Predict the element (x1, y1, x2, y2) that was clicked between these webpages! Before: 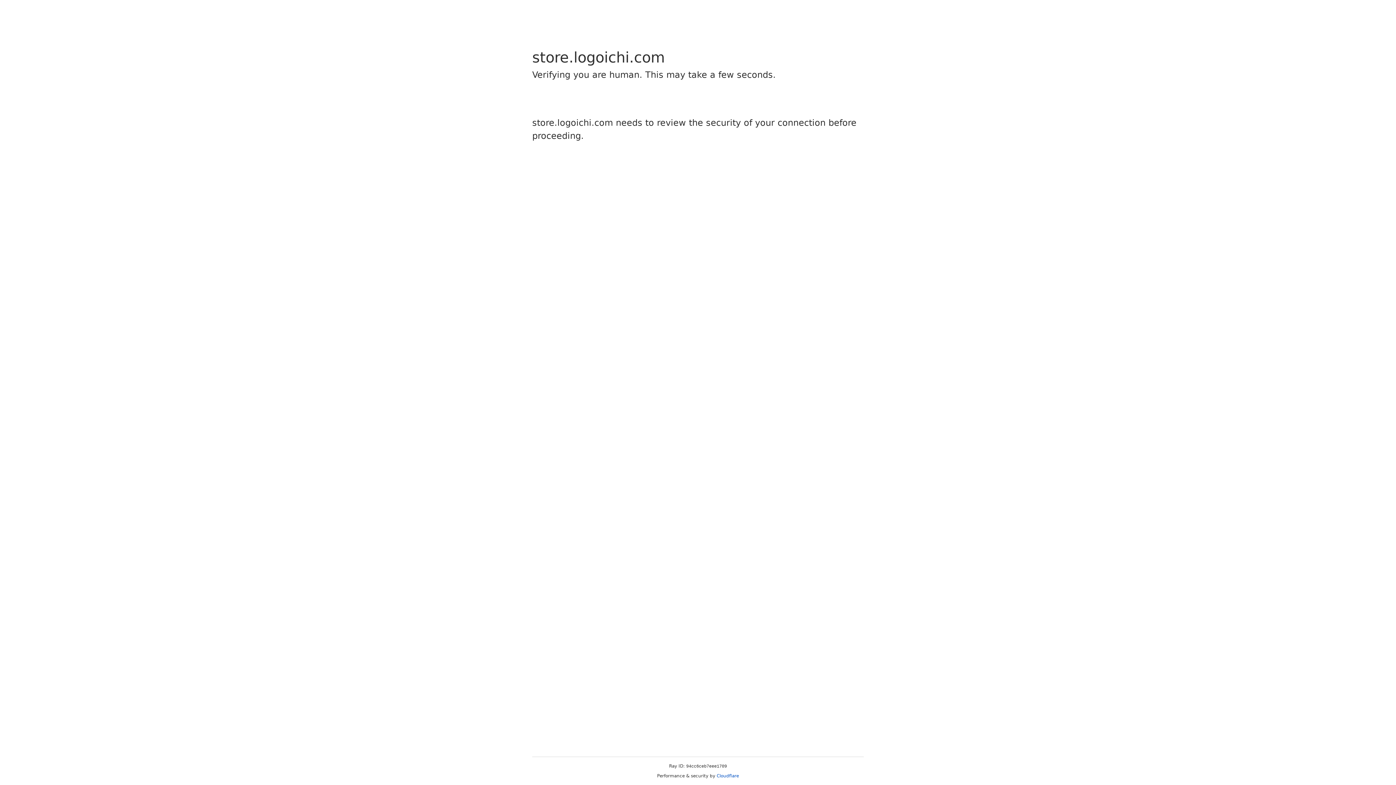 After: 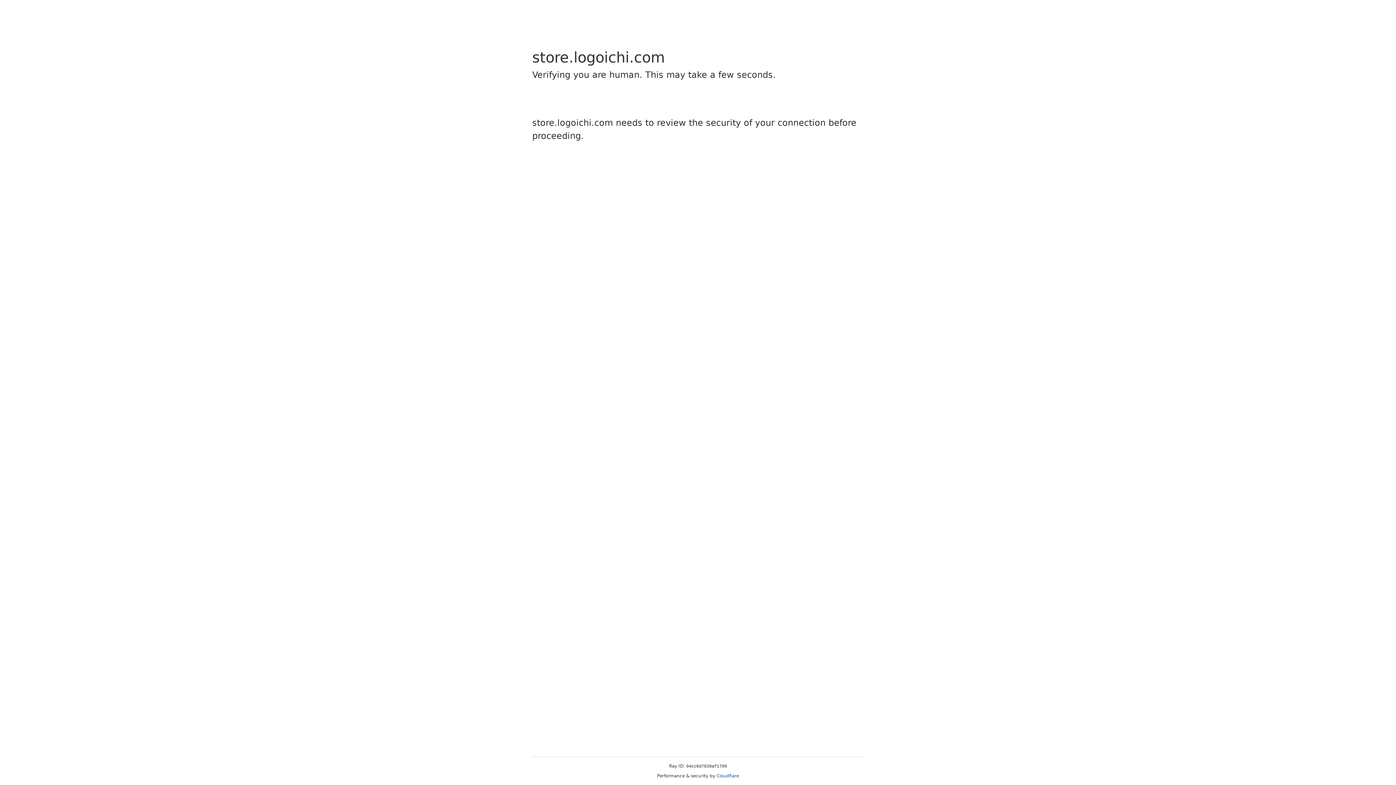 Action: label: Cloudflare bbox: (716, 773, 739, 778)